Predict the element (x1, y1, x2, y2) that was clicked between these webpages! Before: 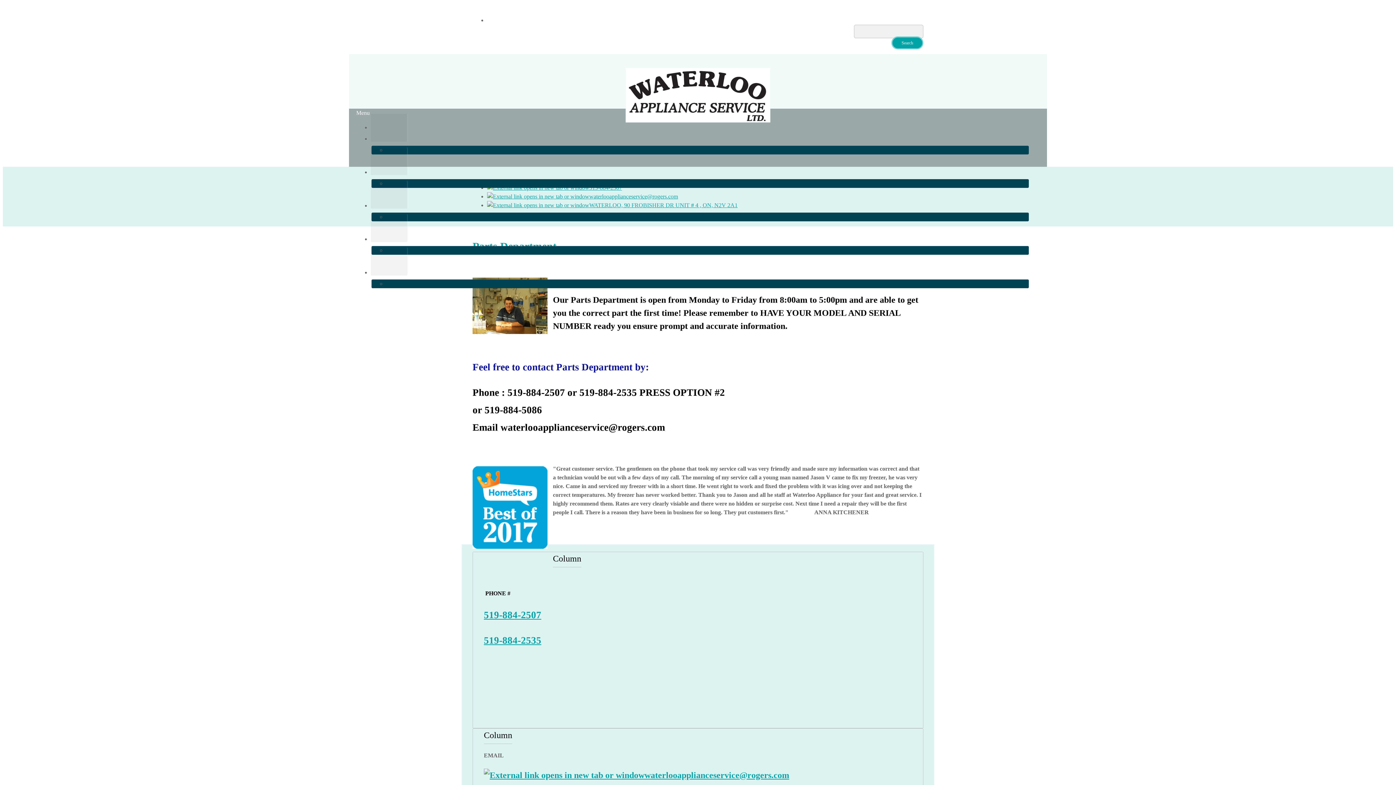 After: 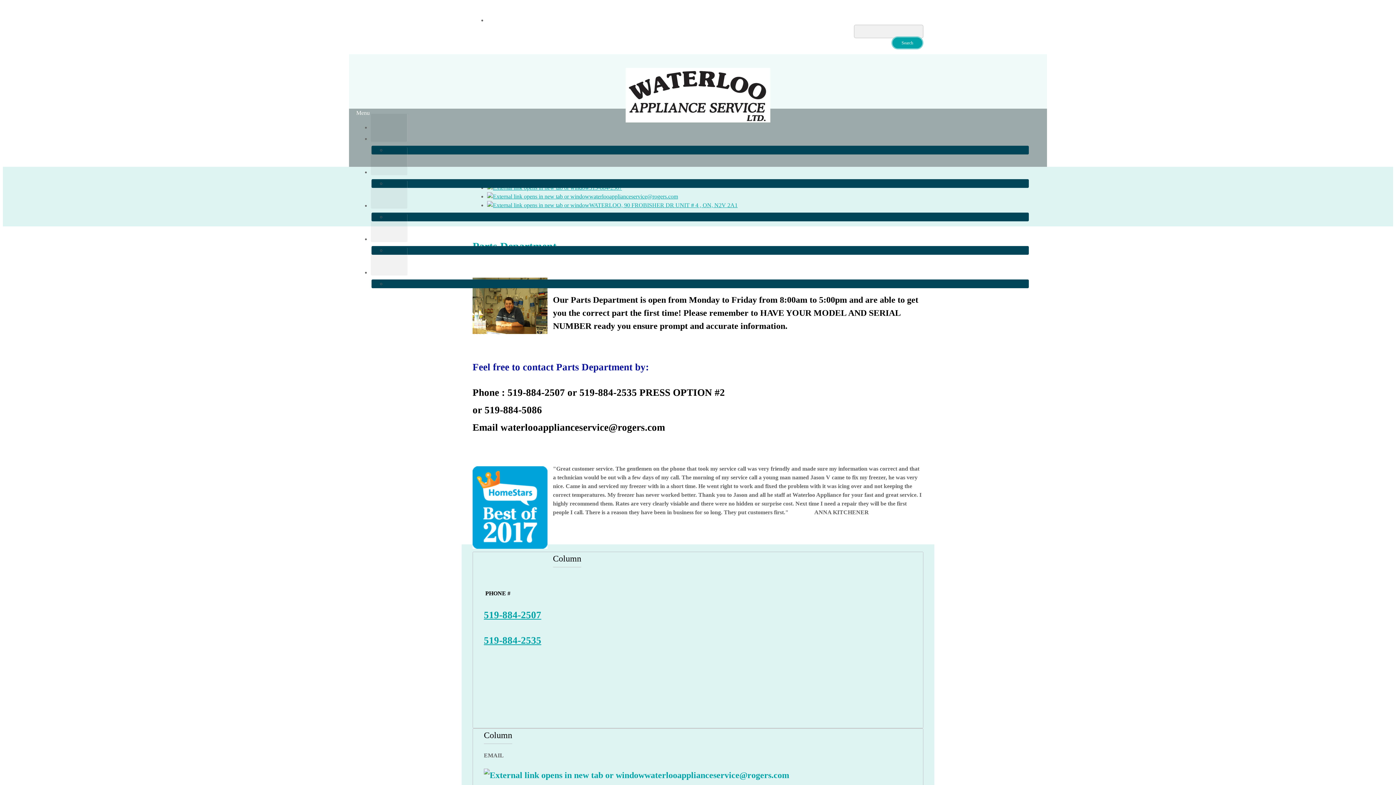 Action: bbox: (484, 770, 789, 780) label: waterlooapplianceservice@rogers.com